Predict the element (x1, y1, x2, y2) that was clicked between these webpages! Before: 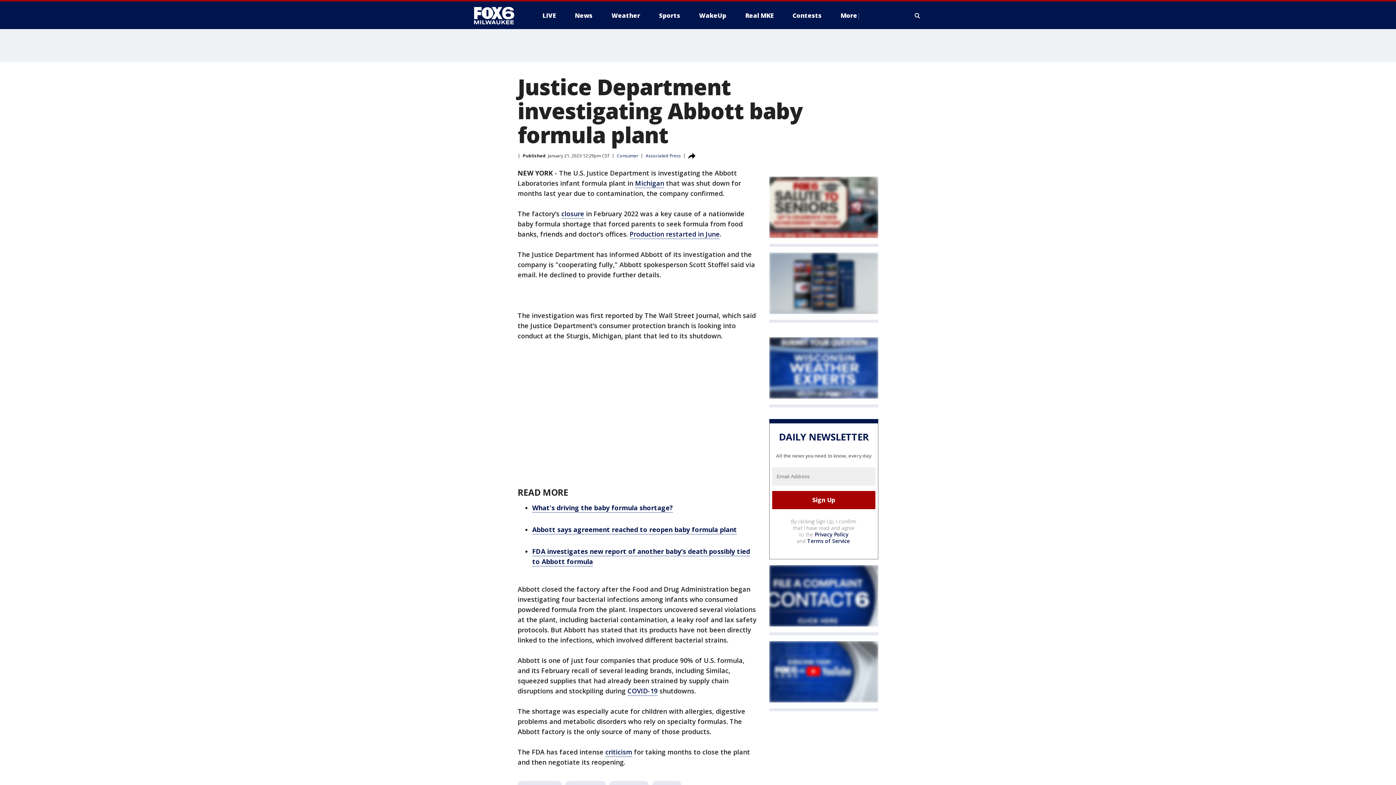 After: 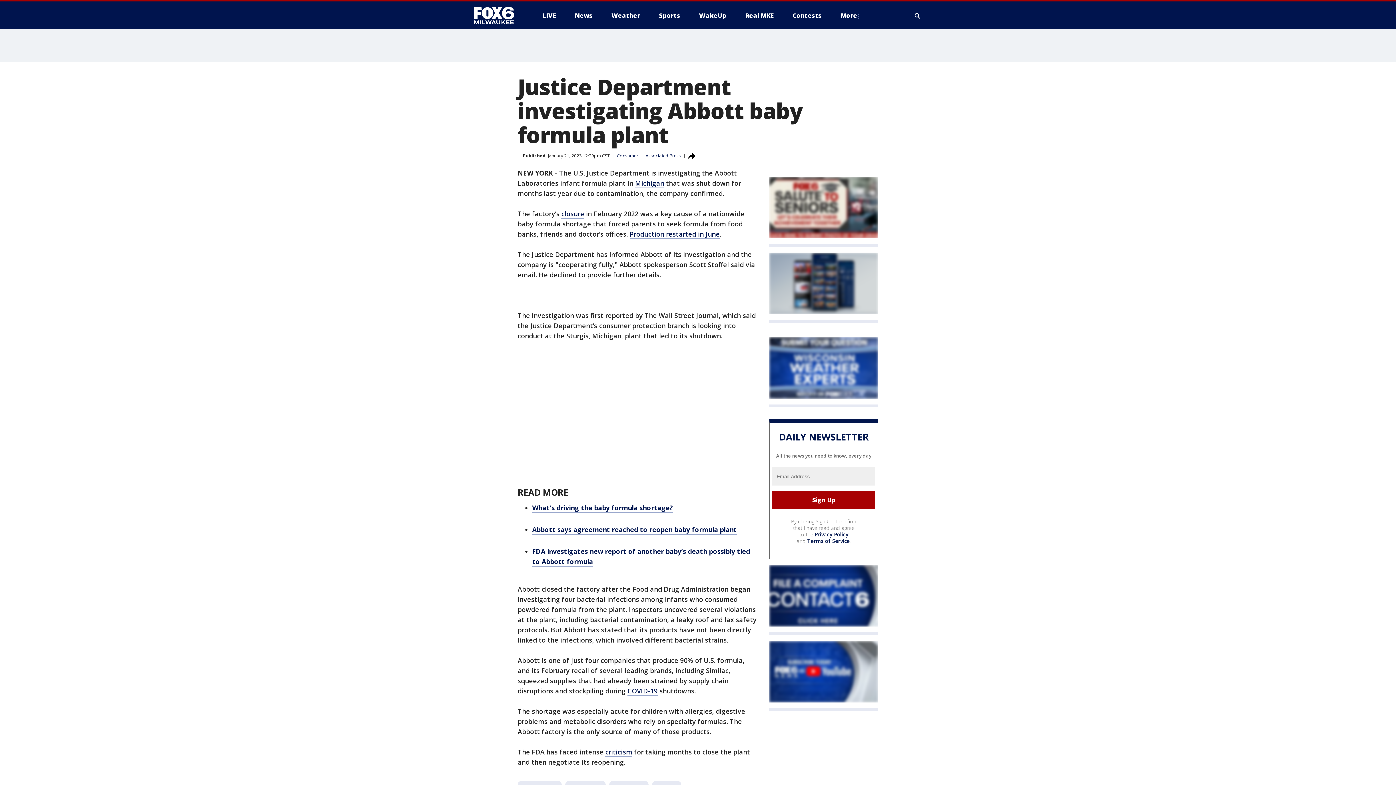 Action: bbox: (769, 641, 878, 702)